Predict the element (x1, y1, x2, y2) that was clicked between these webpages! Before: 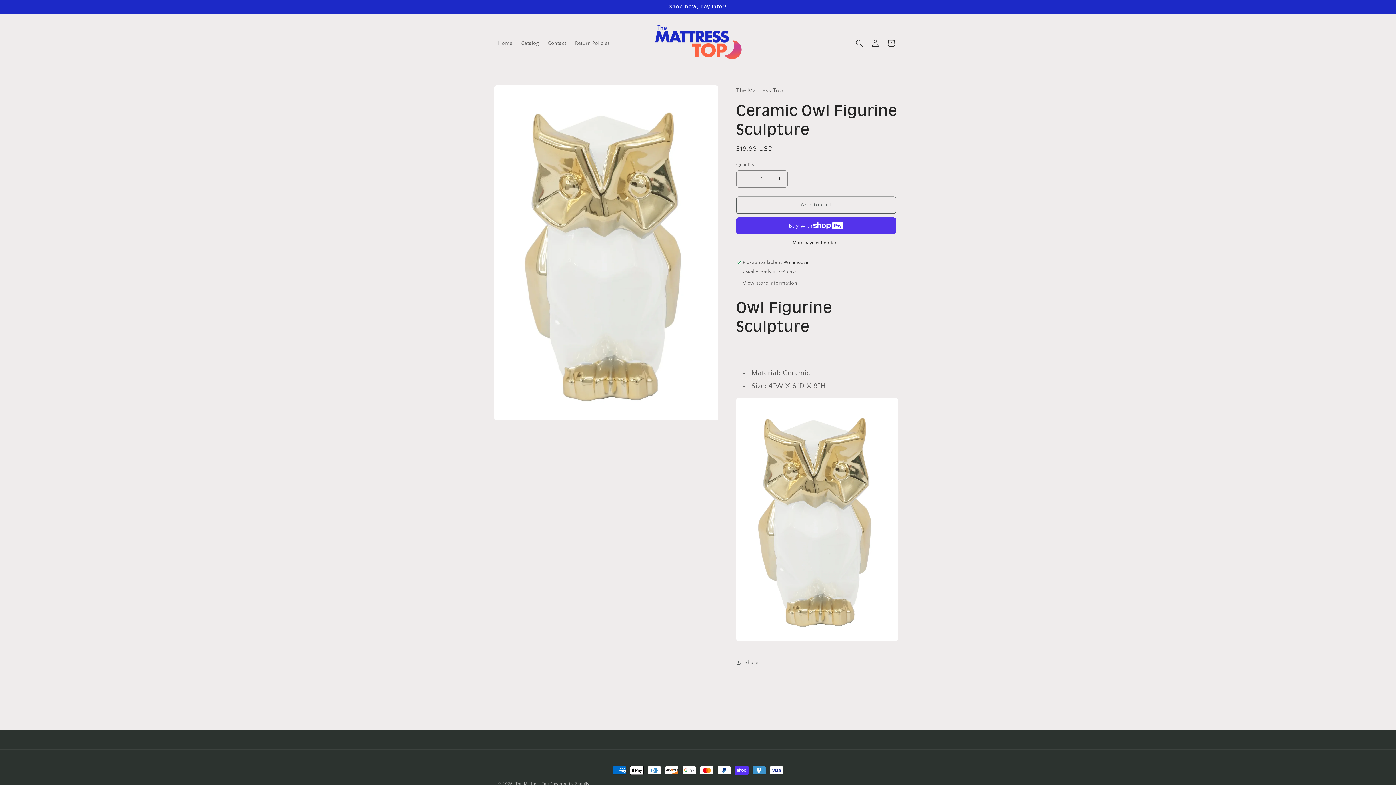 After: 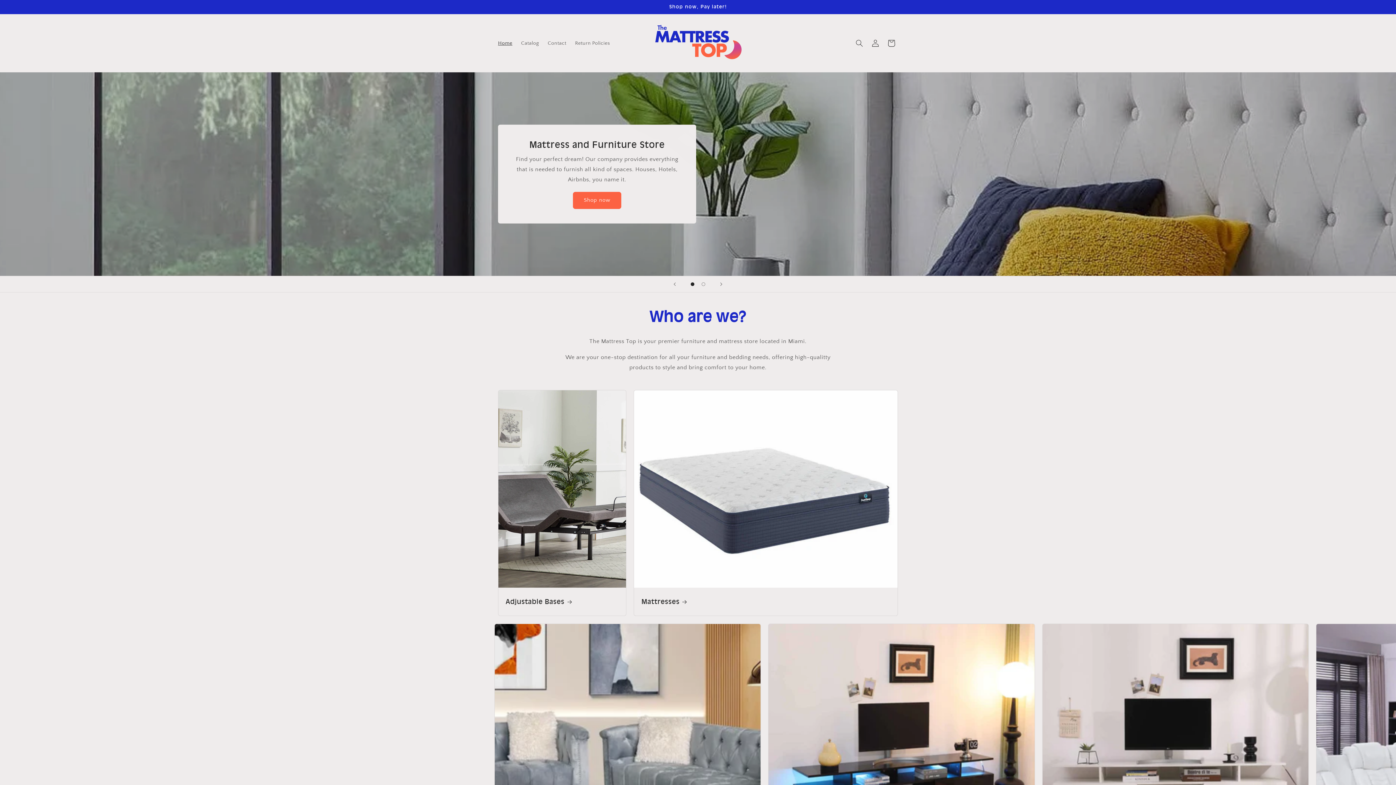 Action: bbox: (650, 21, 746, 64)